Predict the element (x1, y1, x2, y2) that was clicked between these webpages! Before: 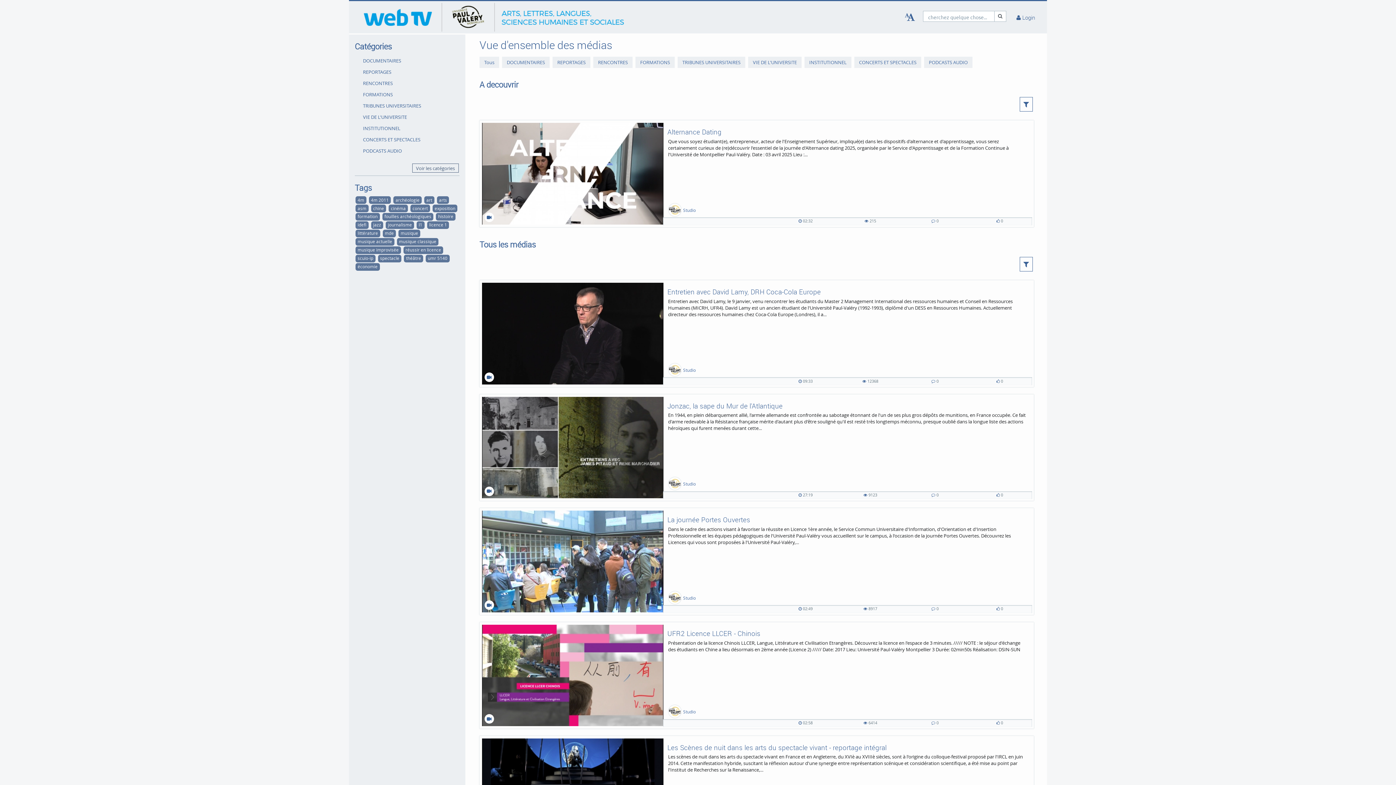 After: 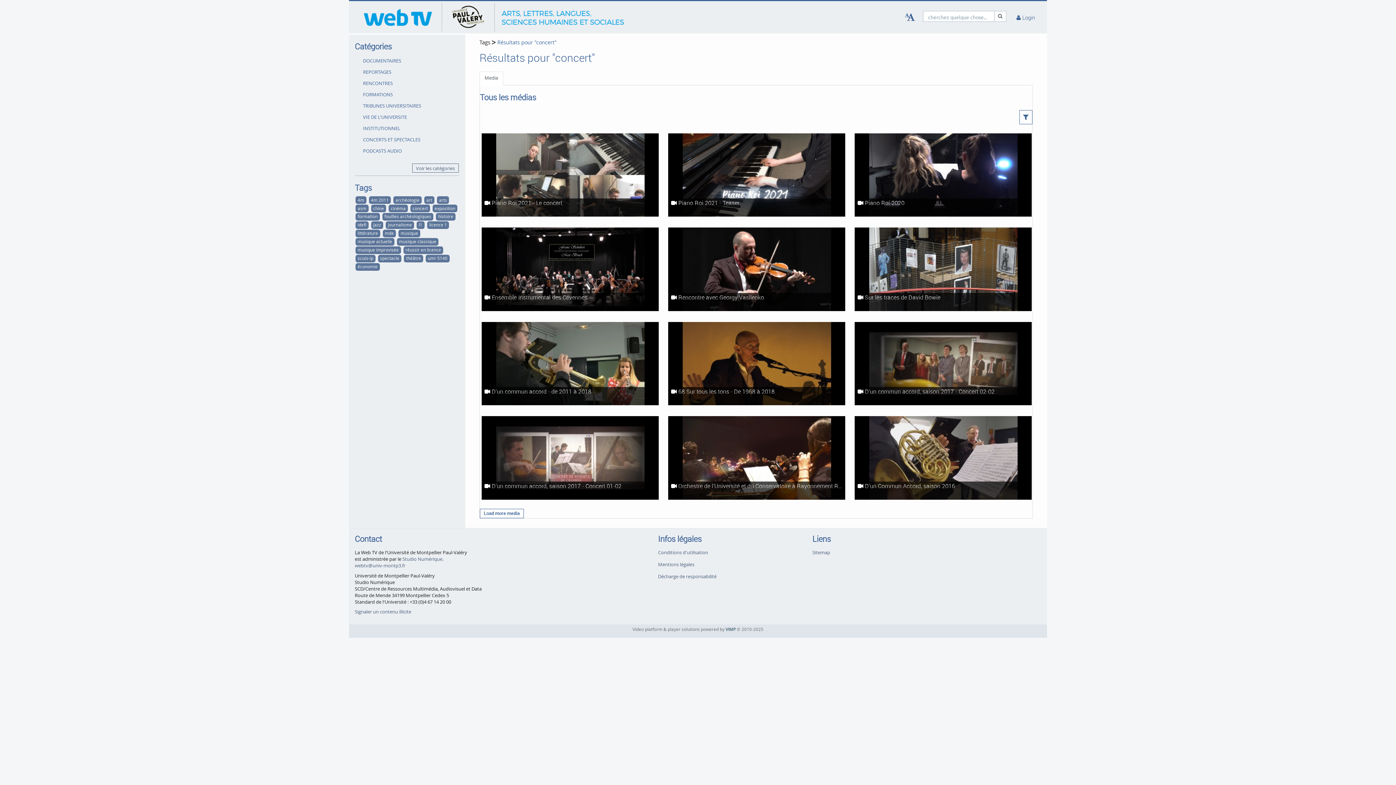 Action: label: concert bbox: (410, 204, 430, 212)